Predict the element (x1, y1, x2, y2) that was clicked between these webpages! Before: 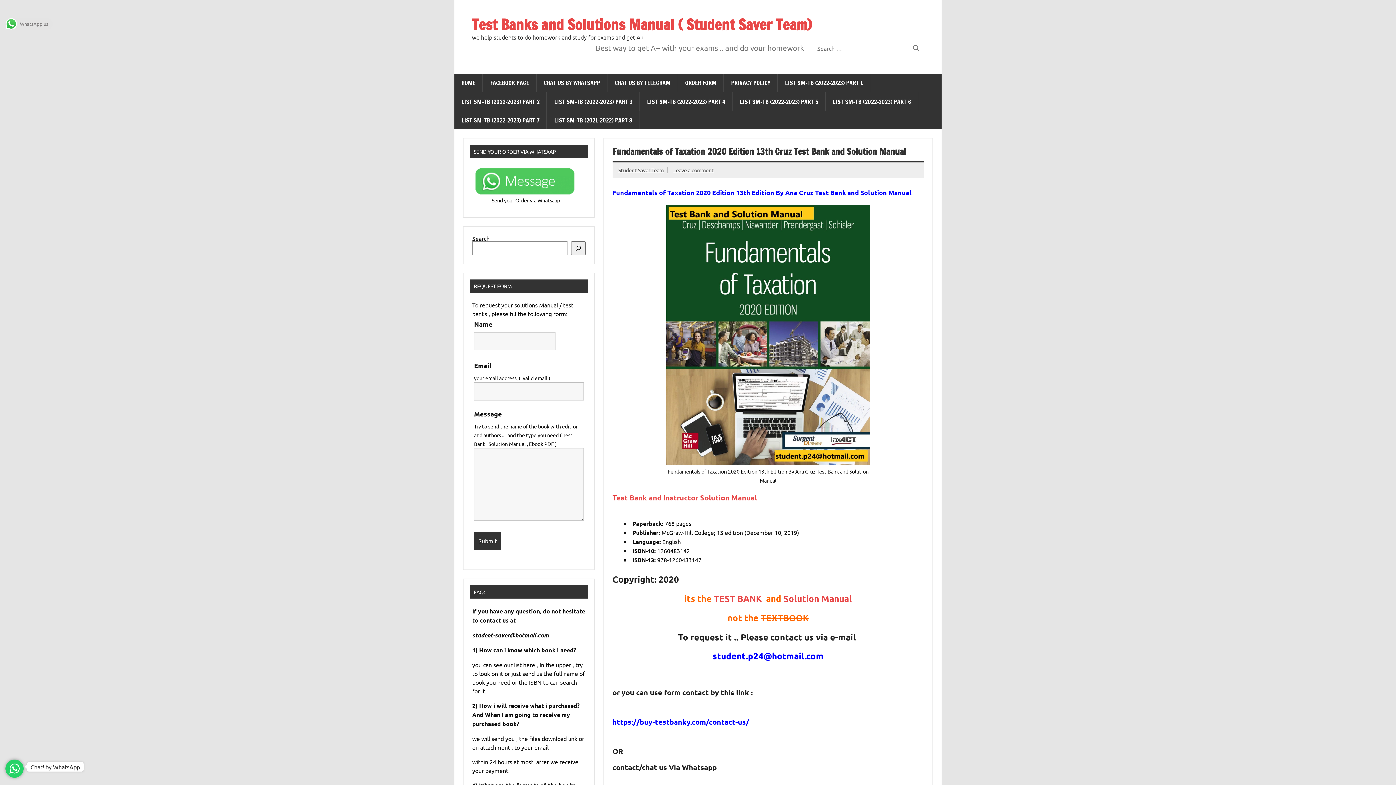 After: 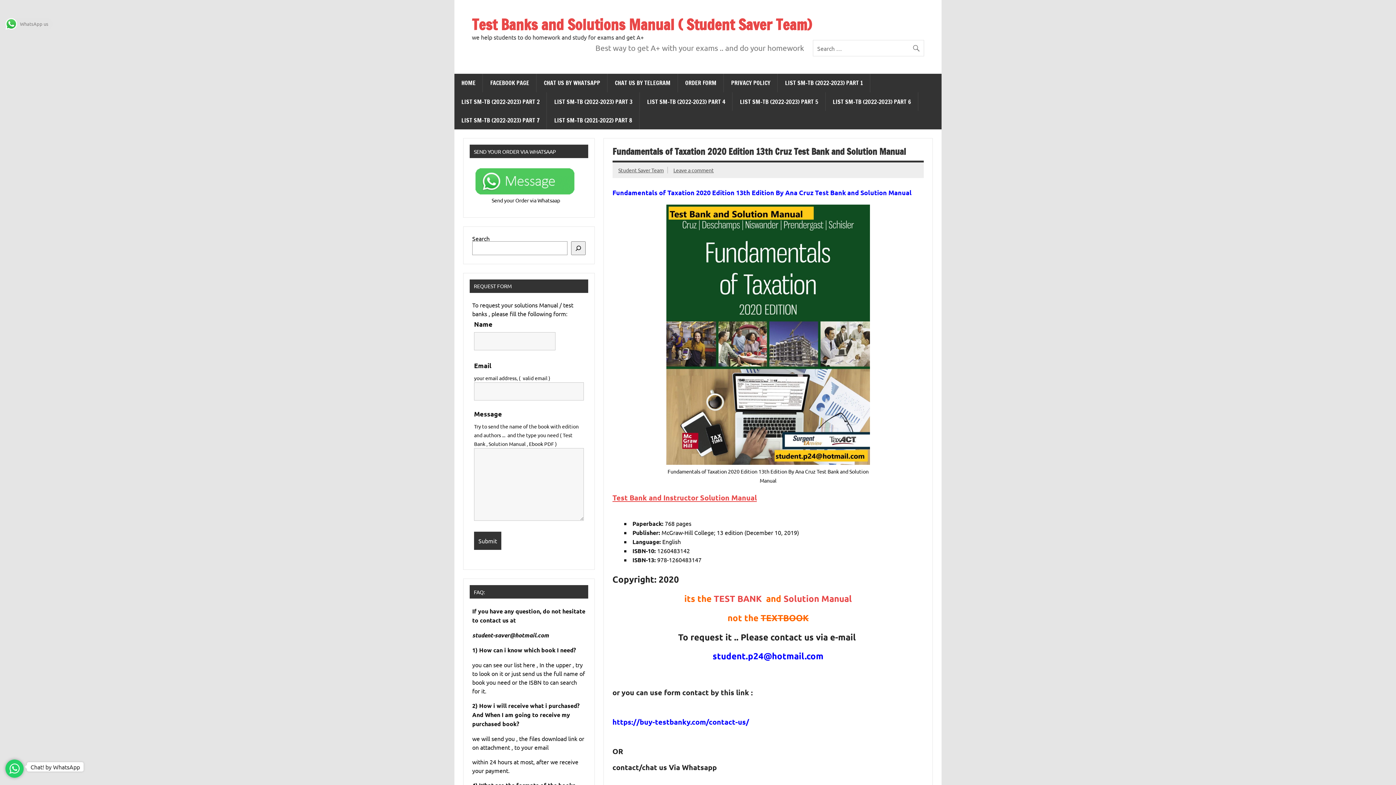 Action: bbox: (612, 493, 757, 502) label: Test Bank and Instructor Solution Manual